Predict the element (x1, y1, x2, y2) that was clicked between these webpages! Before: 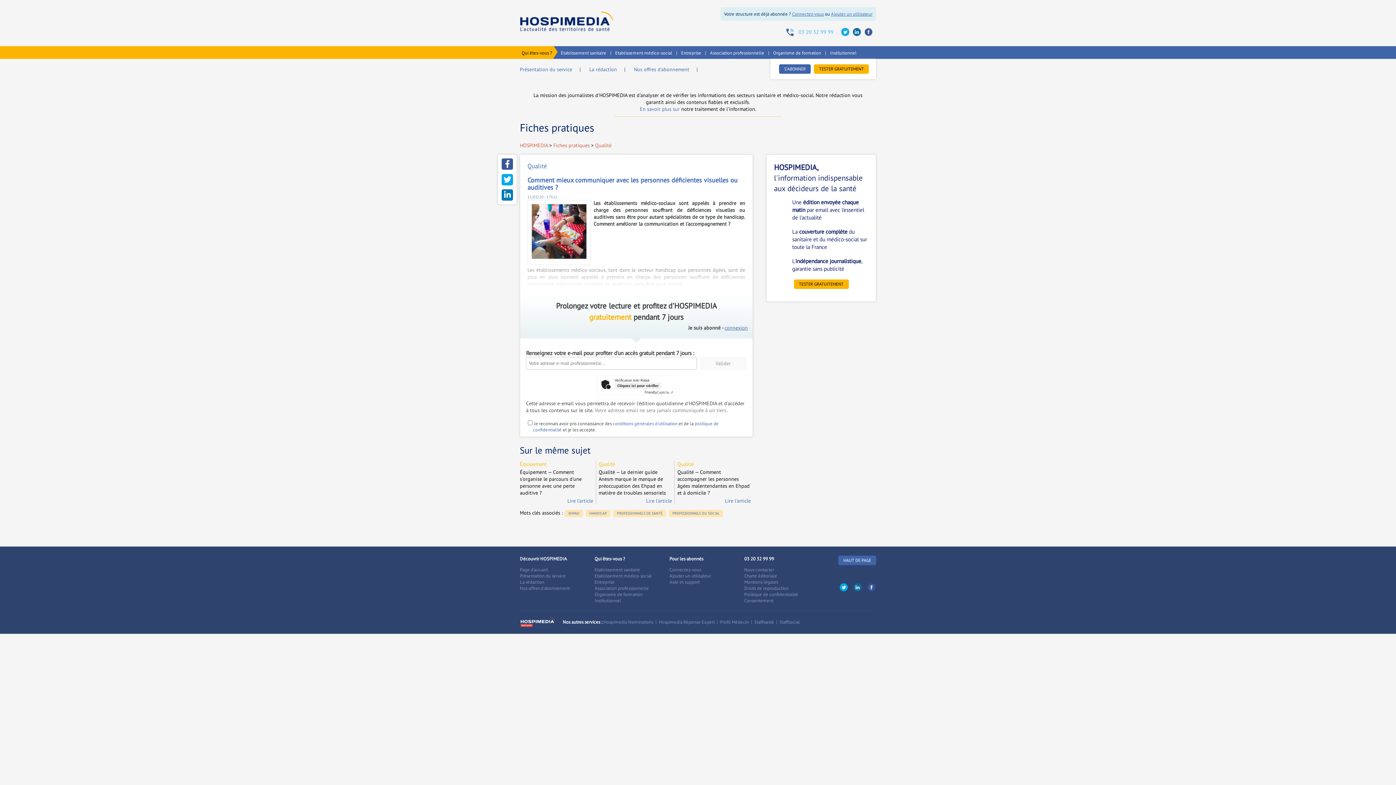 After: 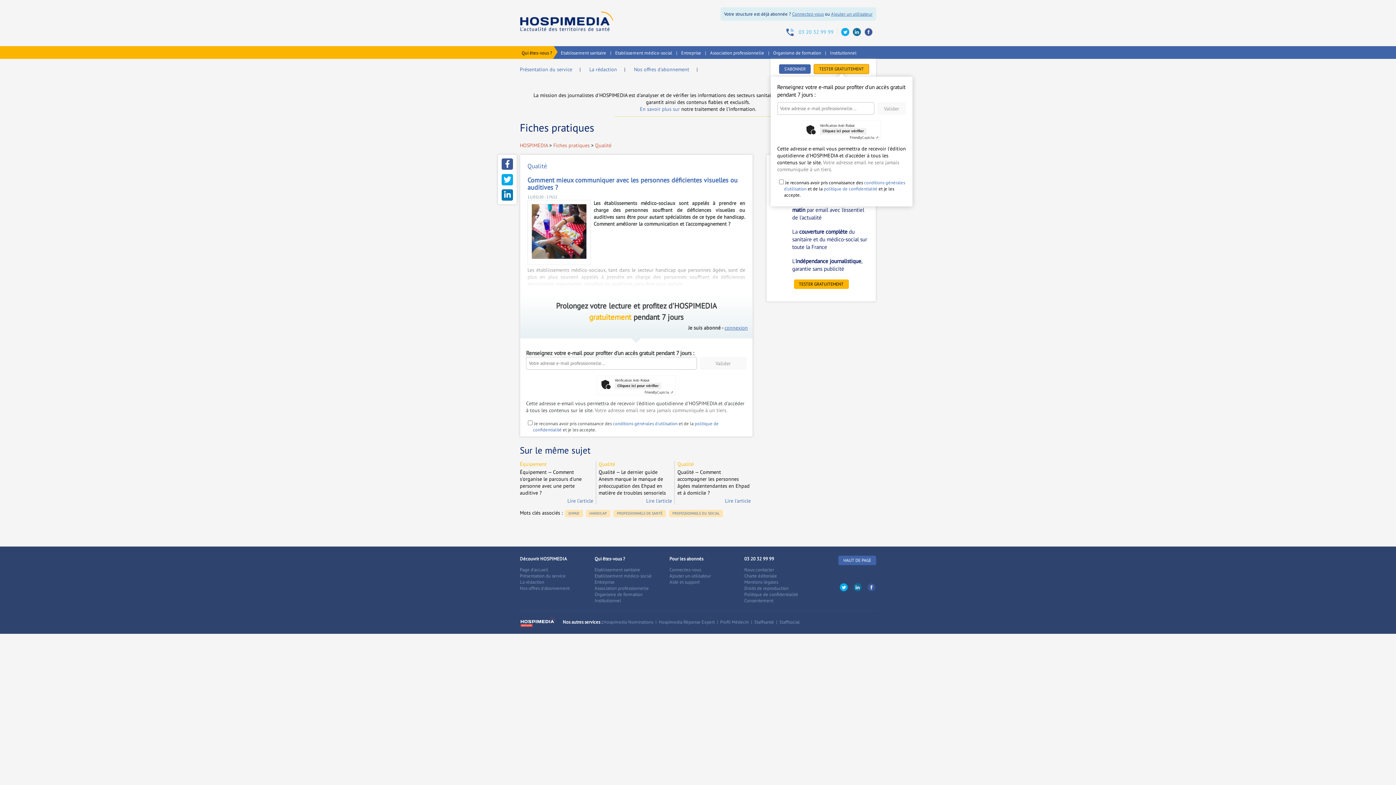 Action: bbox: (814, 64, 869, 73) label: TESTER GRATUITEMENT